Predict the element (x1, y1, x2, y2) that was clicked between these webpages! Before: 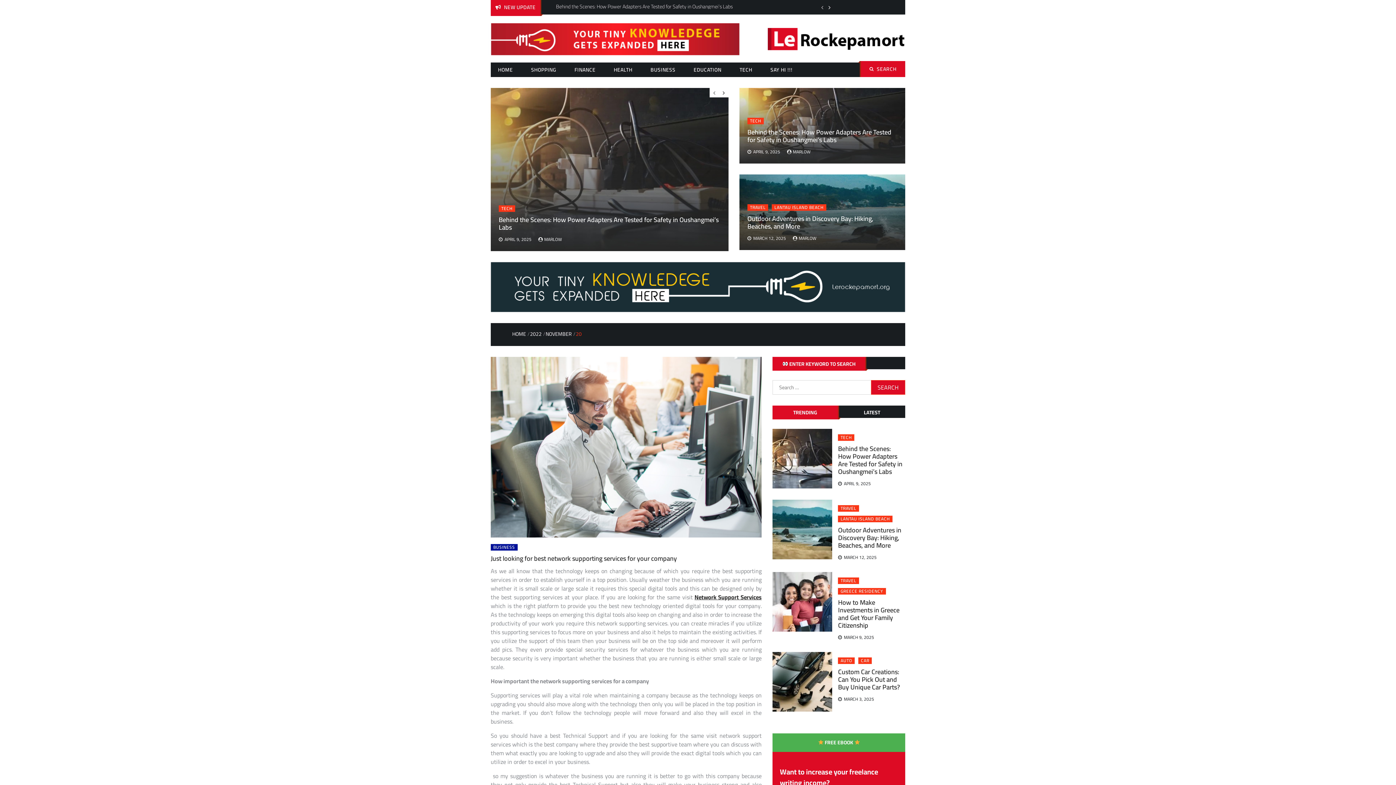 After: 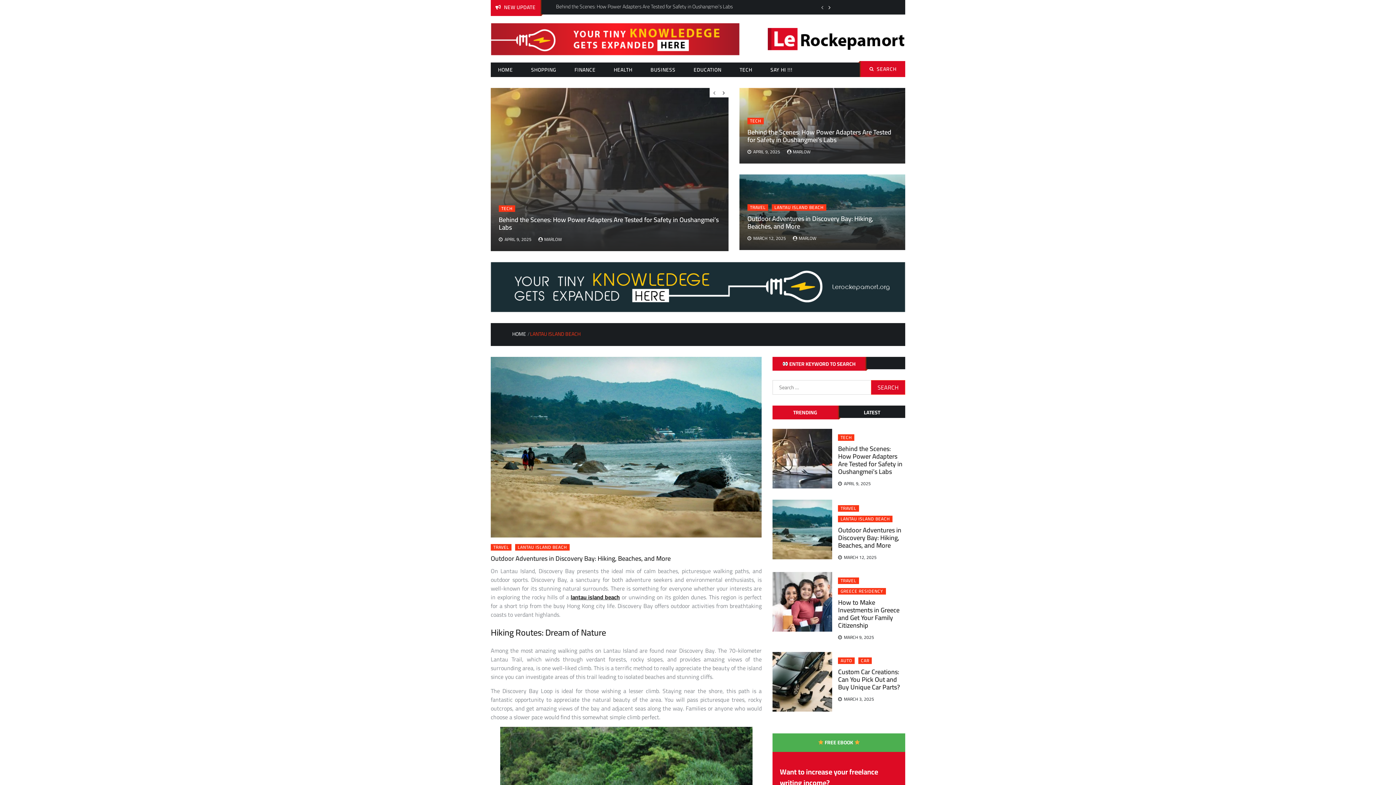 Action: bbox: (772, 204, 826, 211) label: LANTAU ISLAND BEACH